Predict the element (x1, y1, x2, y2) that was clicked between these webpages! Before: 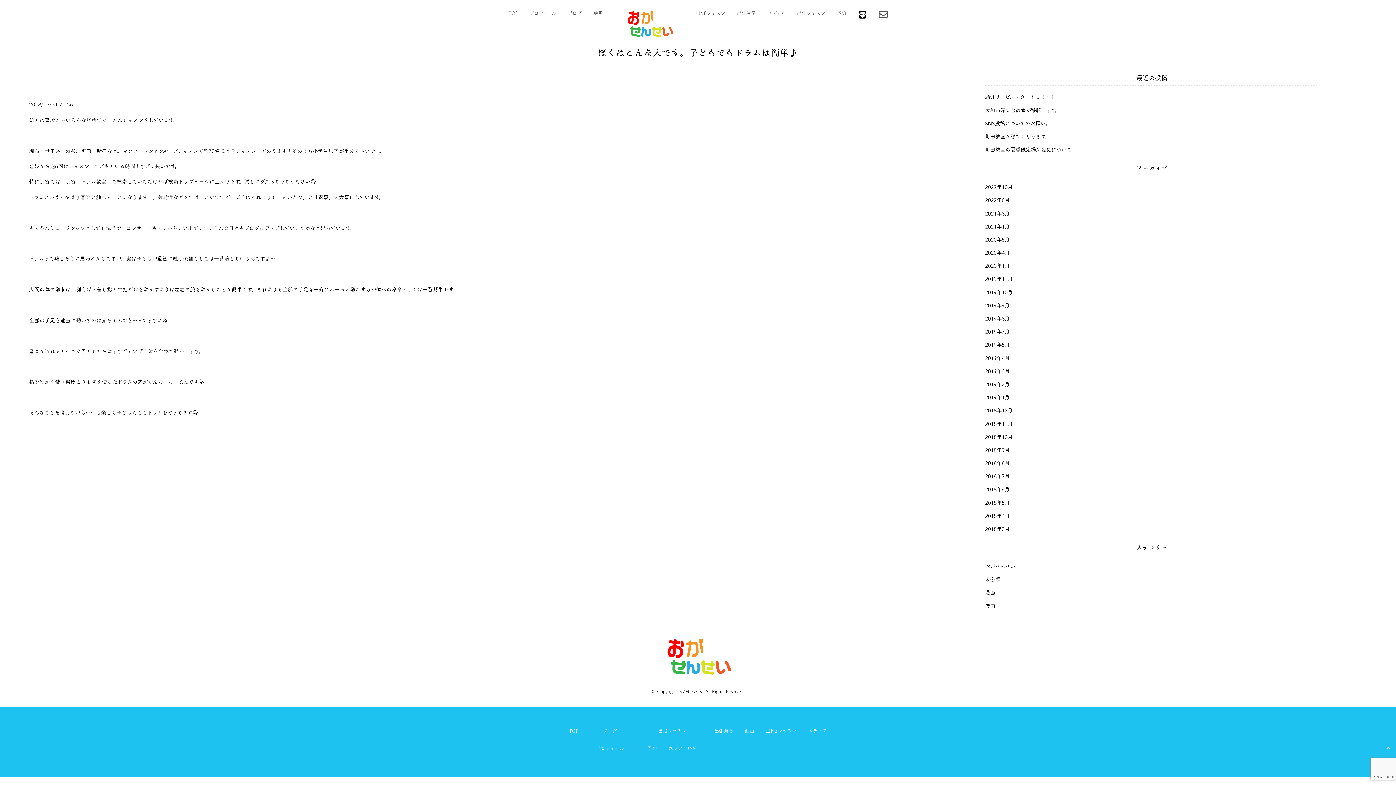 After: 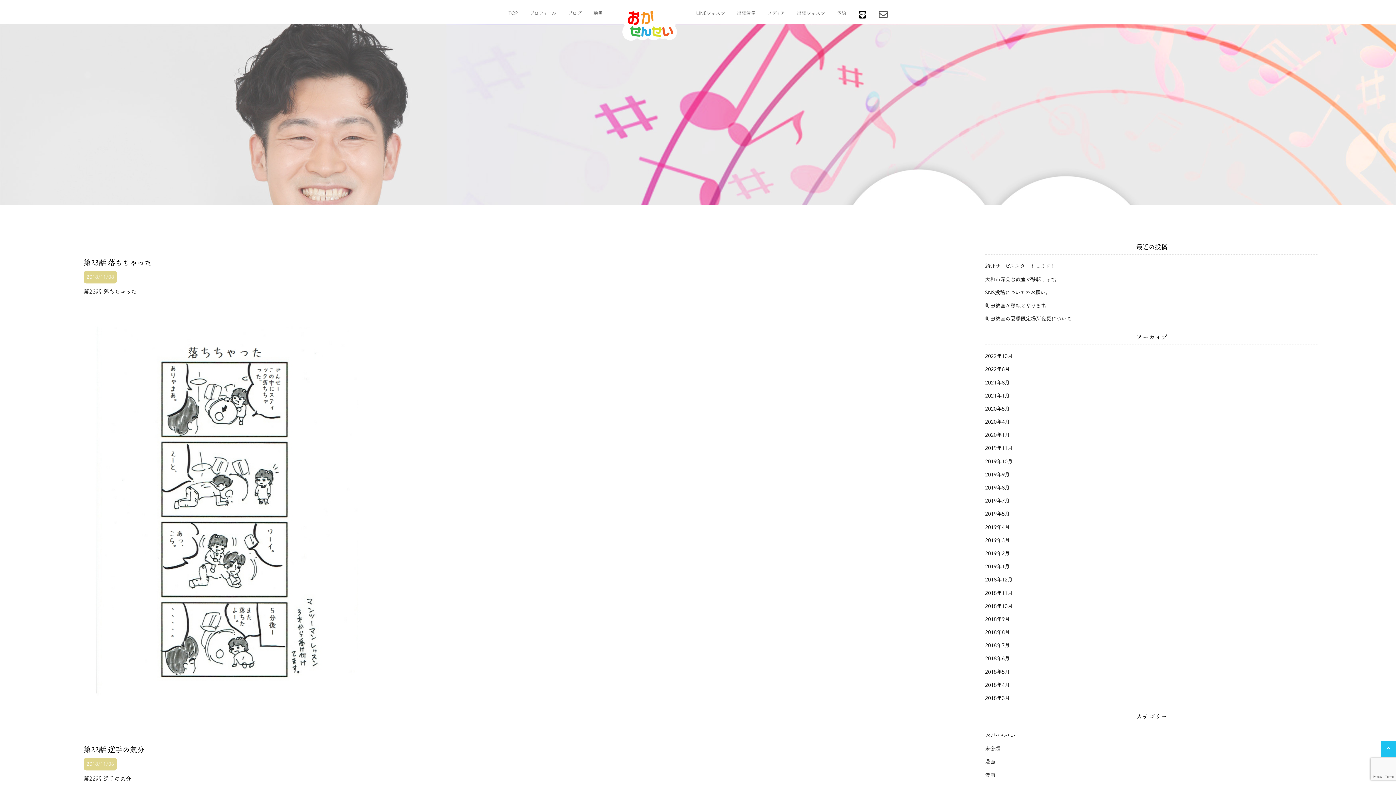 Action: bbox: (985, 421, 1012, 426) label: 2018年11月